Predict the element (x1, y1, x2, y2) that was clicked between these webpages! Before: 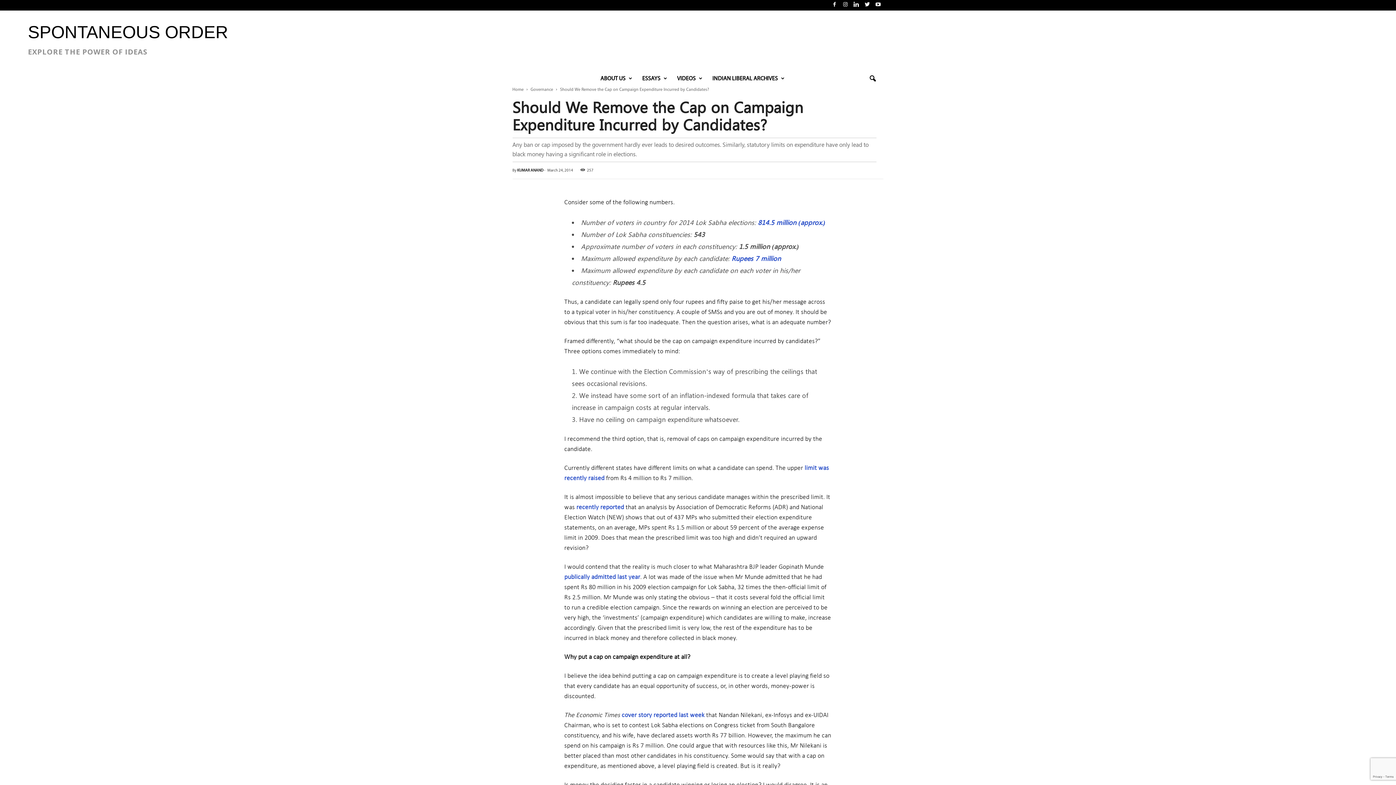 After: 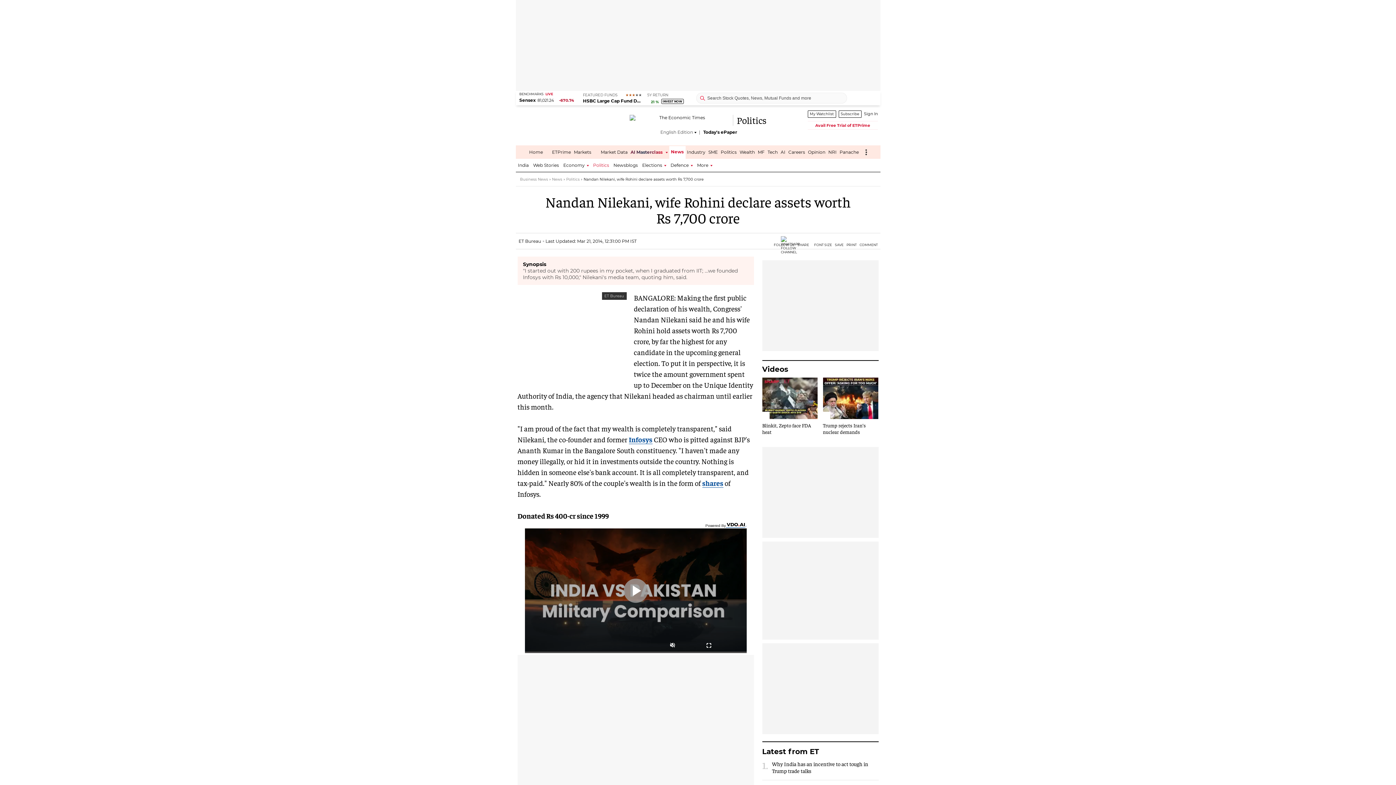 Action: bbox: (621, 712, 704, 719) label: cover story reported last week